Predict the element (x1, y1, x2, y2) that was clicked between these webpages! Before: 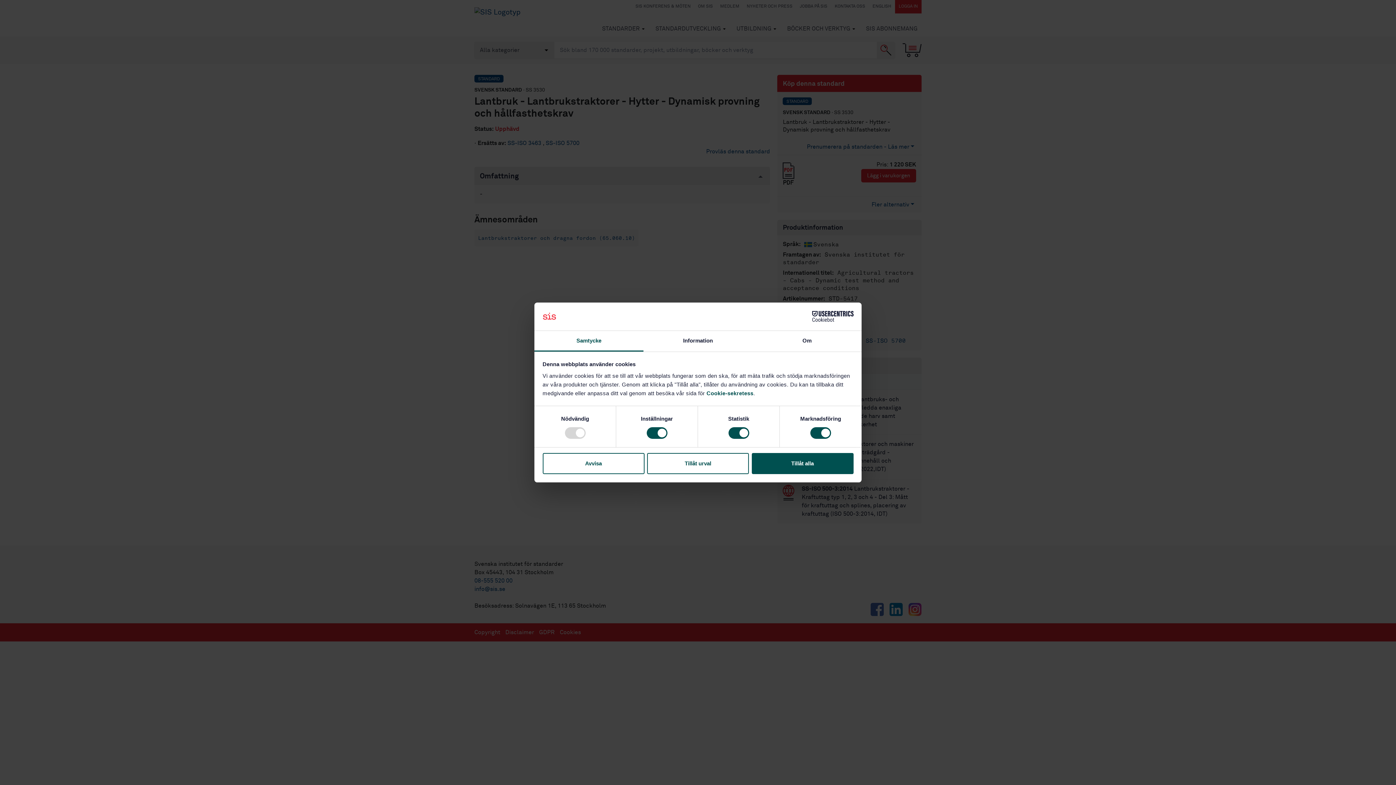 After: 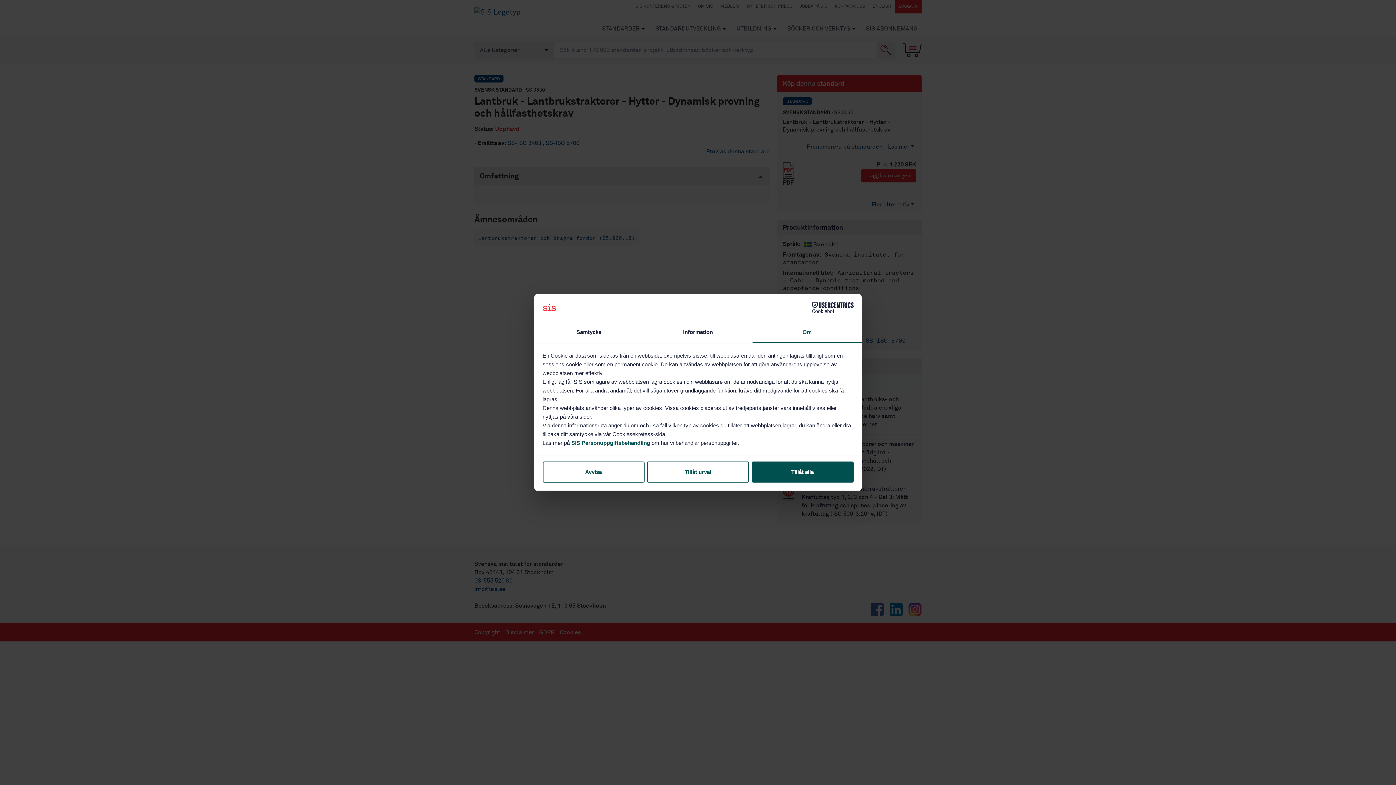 Action: label: Om bbox: (752, 331, 861, 351)